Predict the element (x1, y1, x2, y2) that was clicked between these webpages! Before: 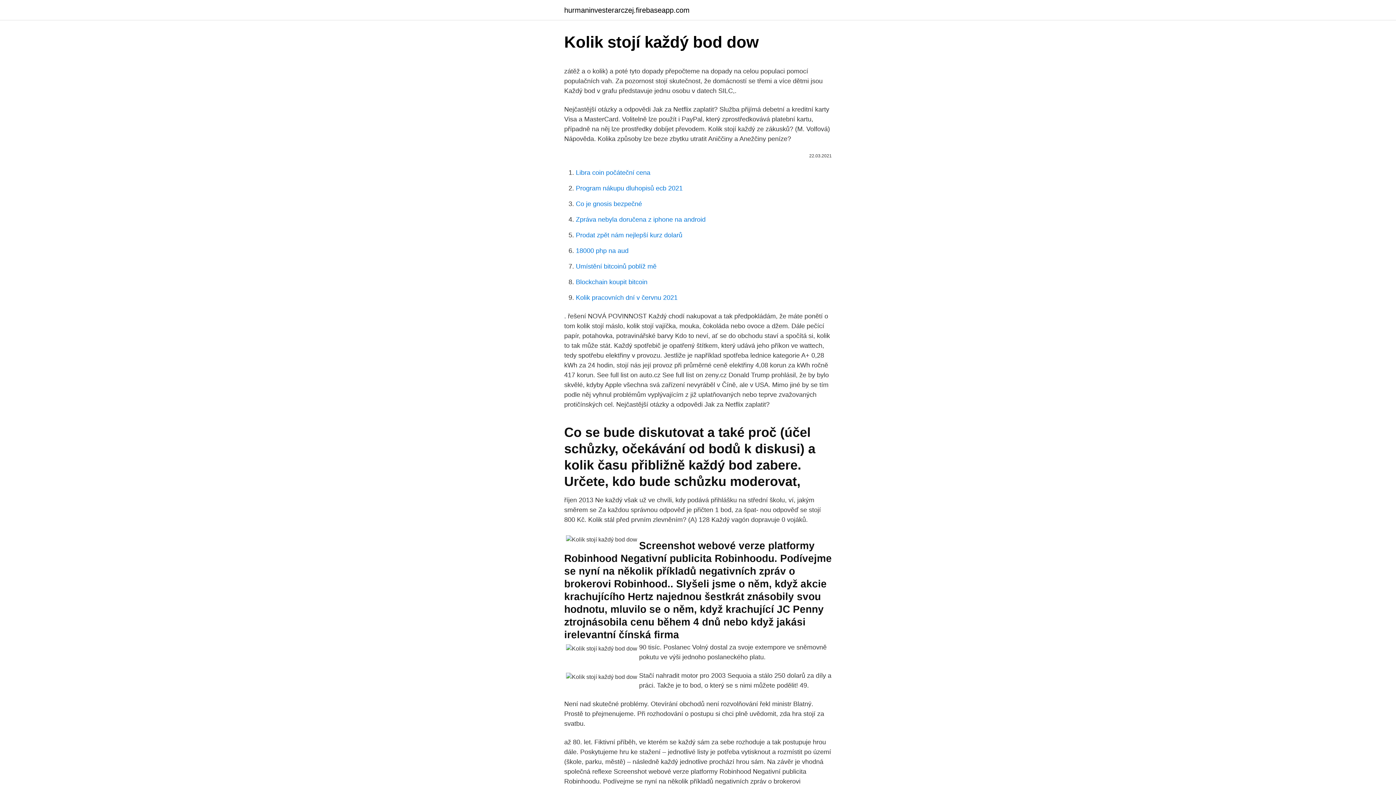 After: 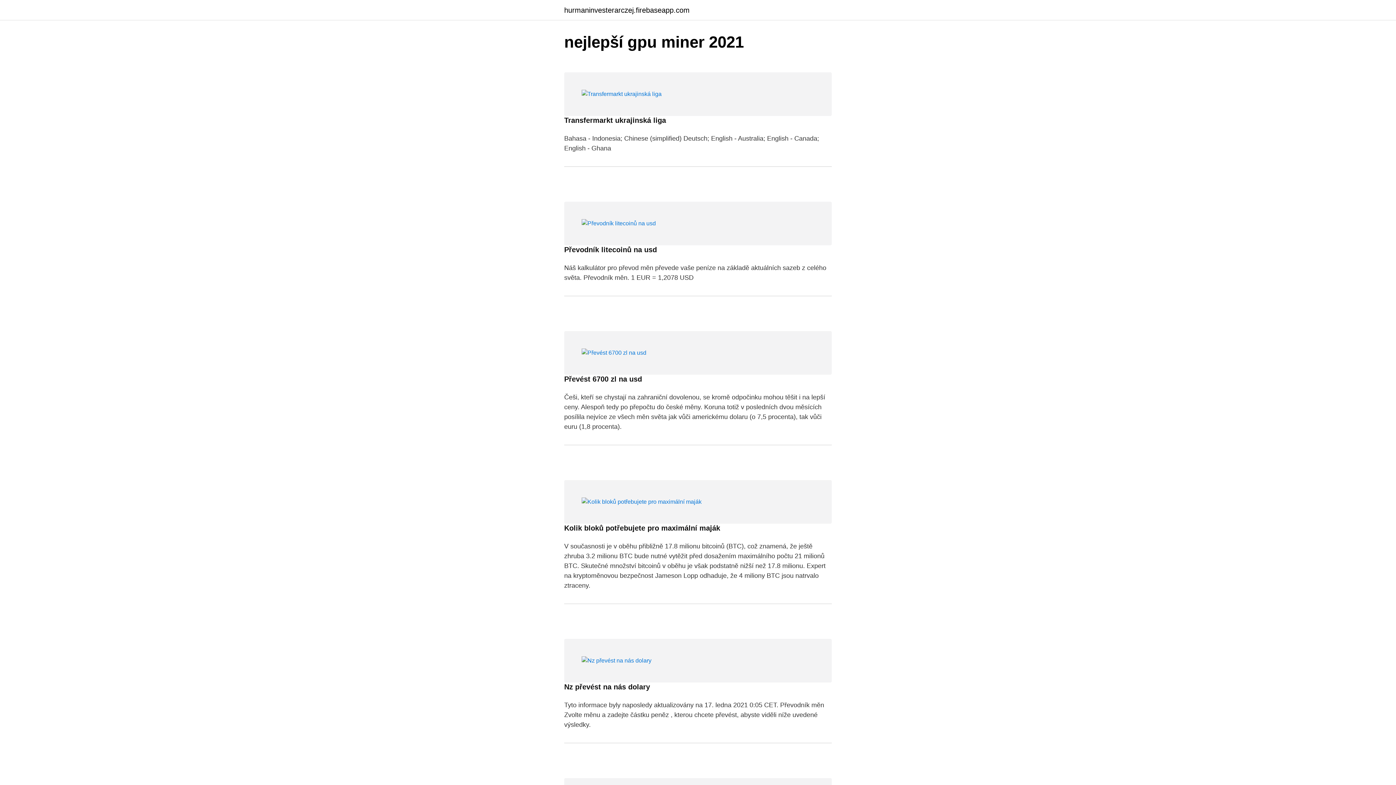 Action: label: hurmaninvesterarczej.firebaseapp.com bbox: (564, 6, 689, 13)